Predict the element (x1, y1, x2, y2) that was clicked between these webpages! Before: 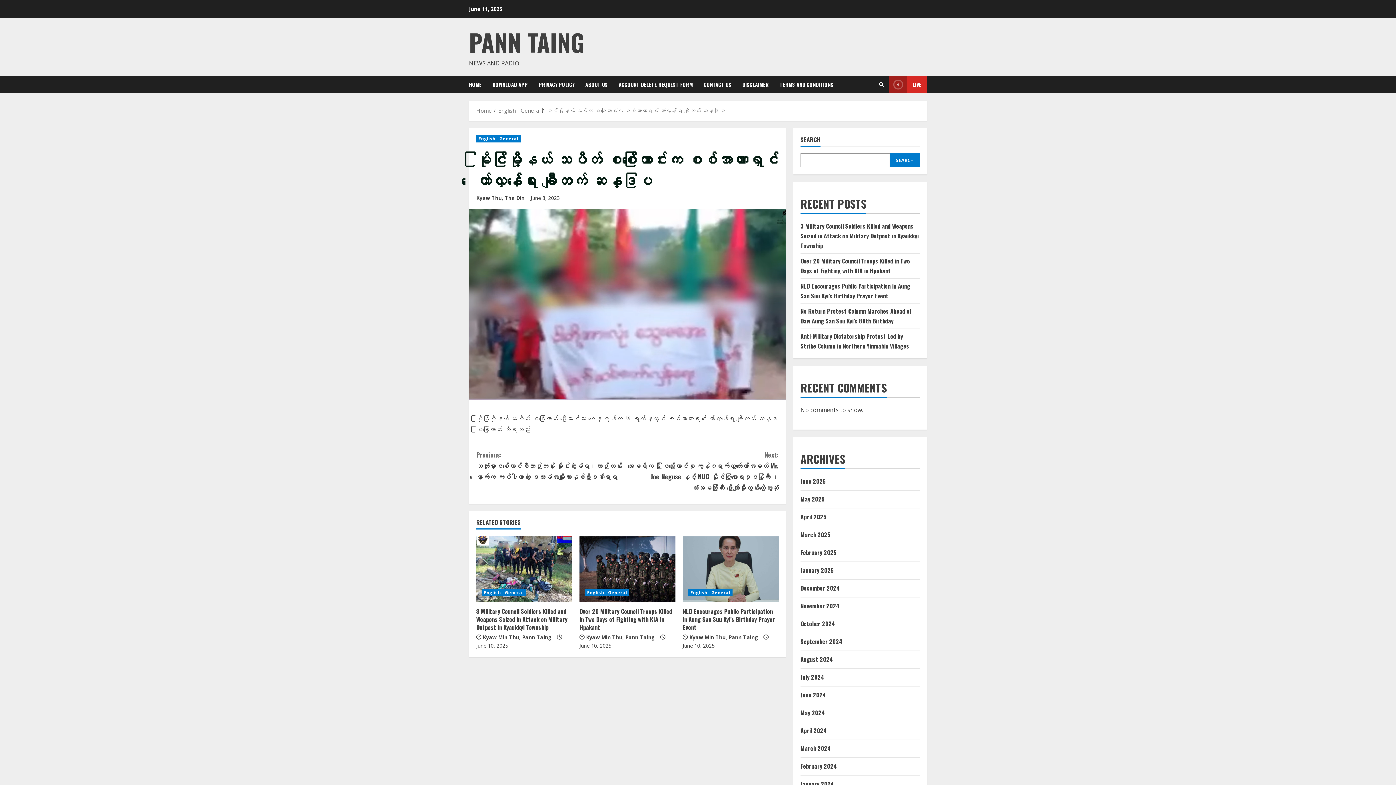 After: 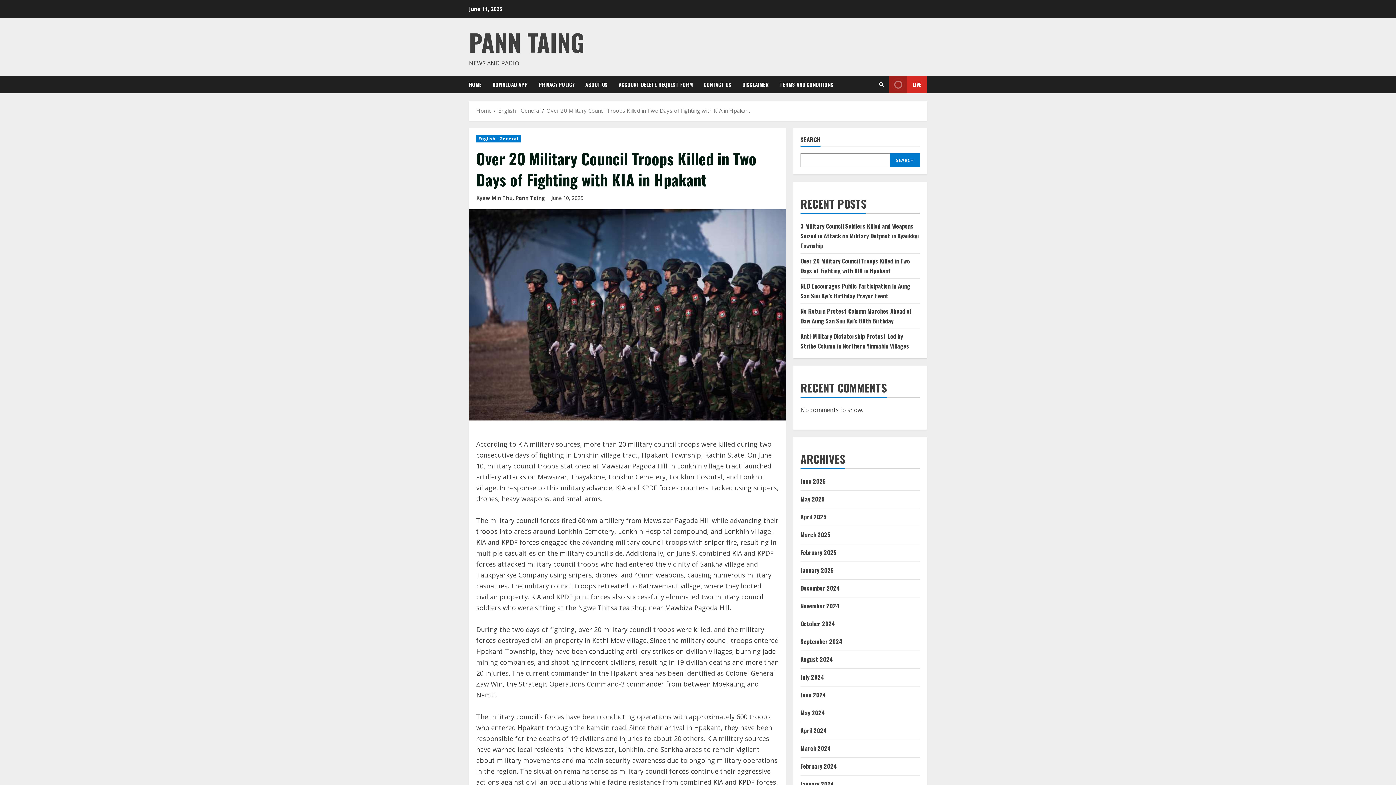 Action: bbox: (579, 536, 675, 602) label: Over 20 Military Council Troops Killed in Two Days of Fighting with KIA in Hpakant